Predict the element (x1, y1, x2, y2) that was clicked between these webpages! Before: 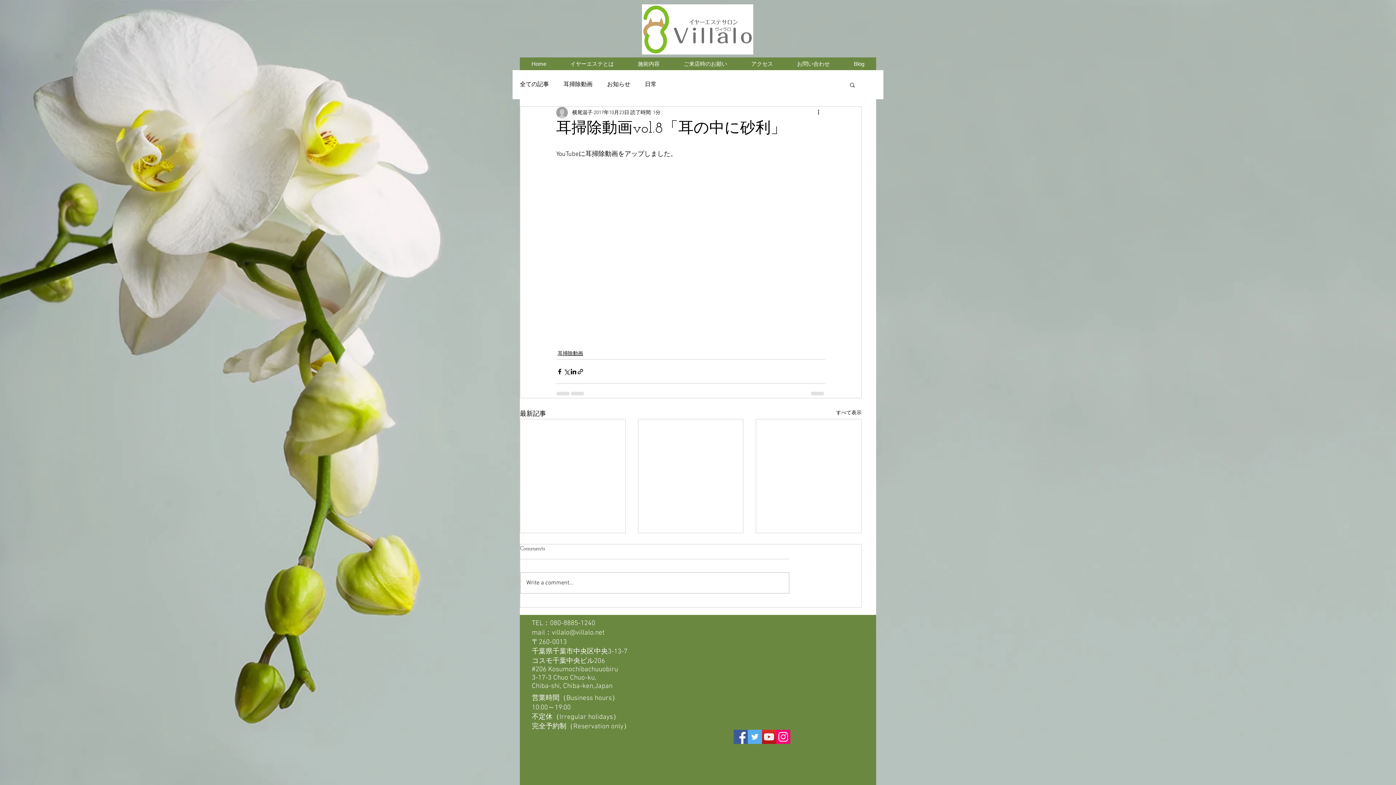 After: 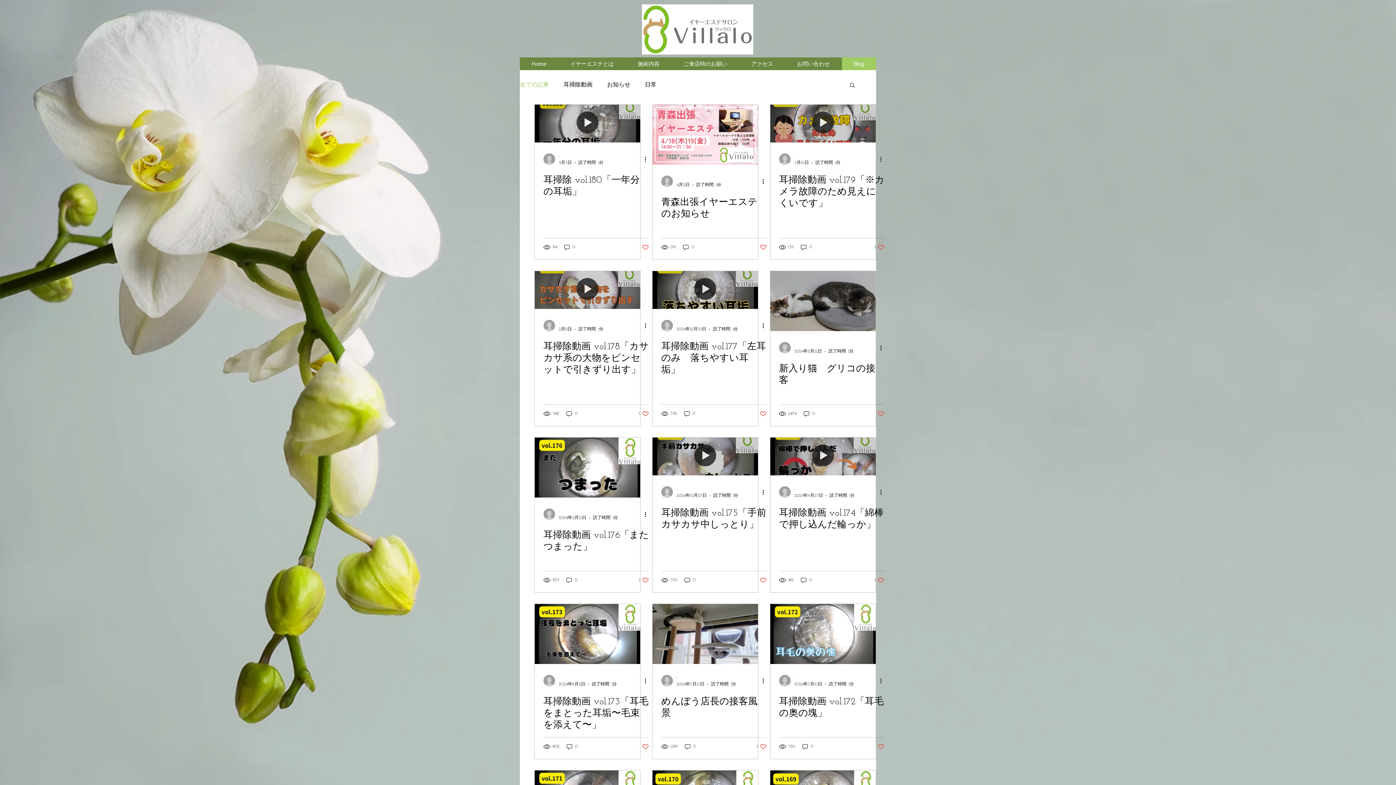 Action: bbox: (836, 409, 861, 419) label: すべて表示